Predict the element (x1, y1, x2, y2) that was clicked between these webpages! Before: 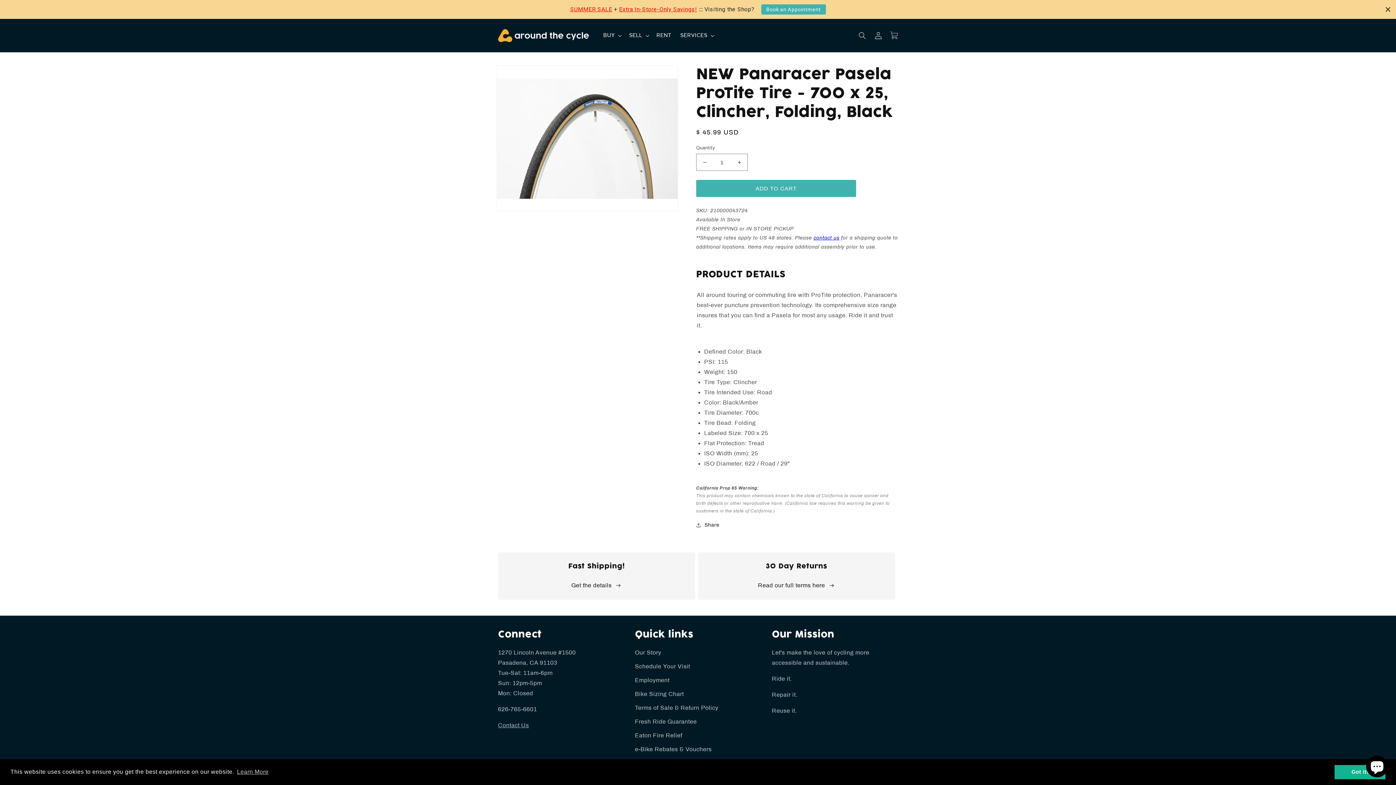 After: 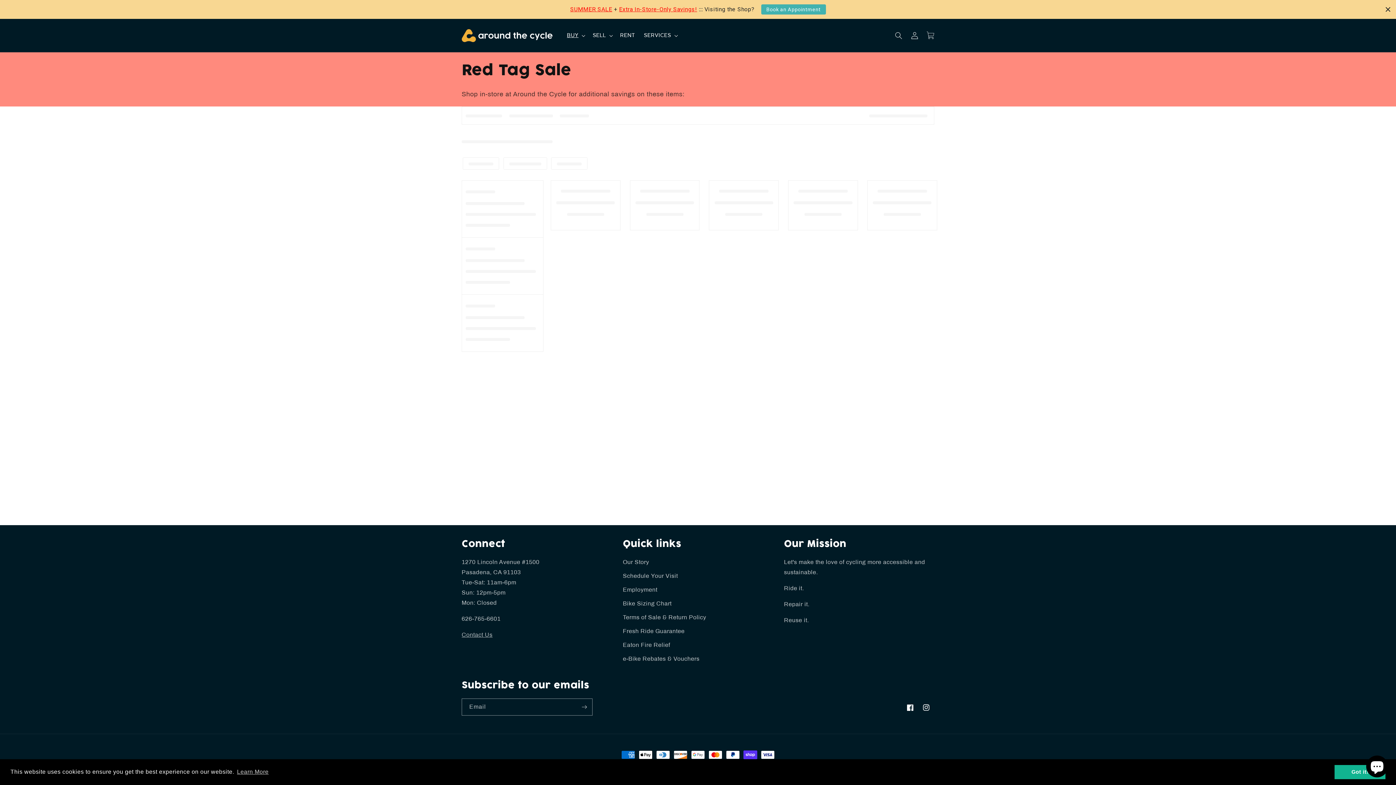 Action: label: Extra In-Store-Only Savings! bbox: (619, 5, 697, 12)